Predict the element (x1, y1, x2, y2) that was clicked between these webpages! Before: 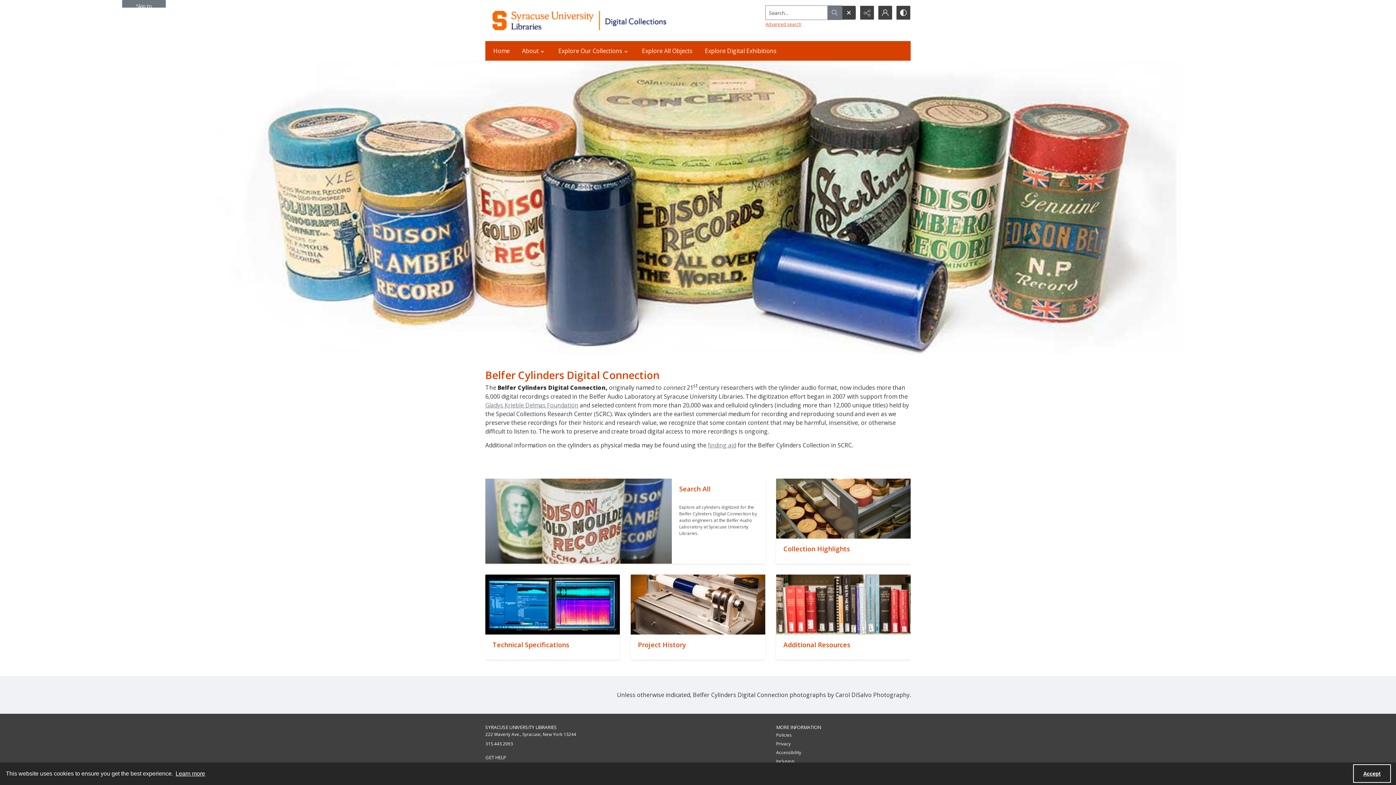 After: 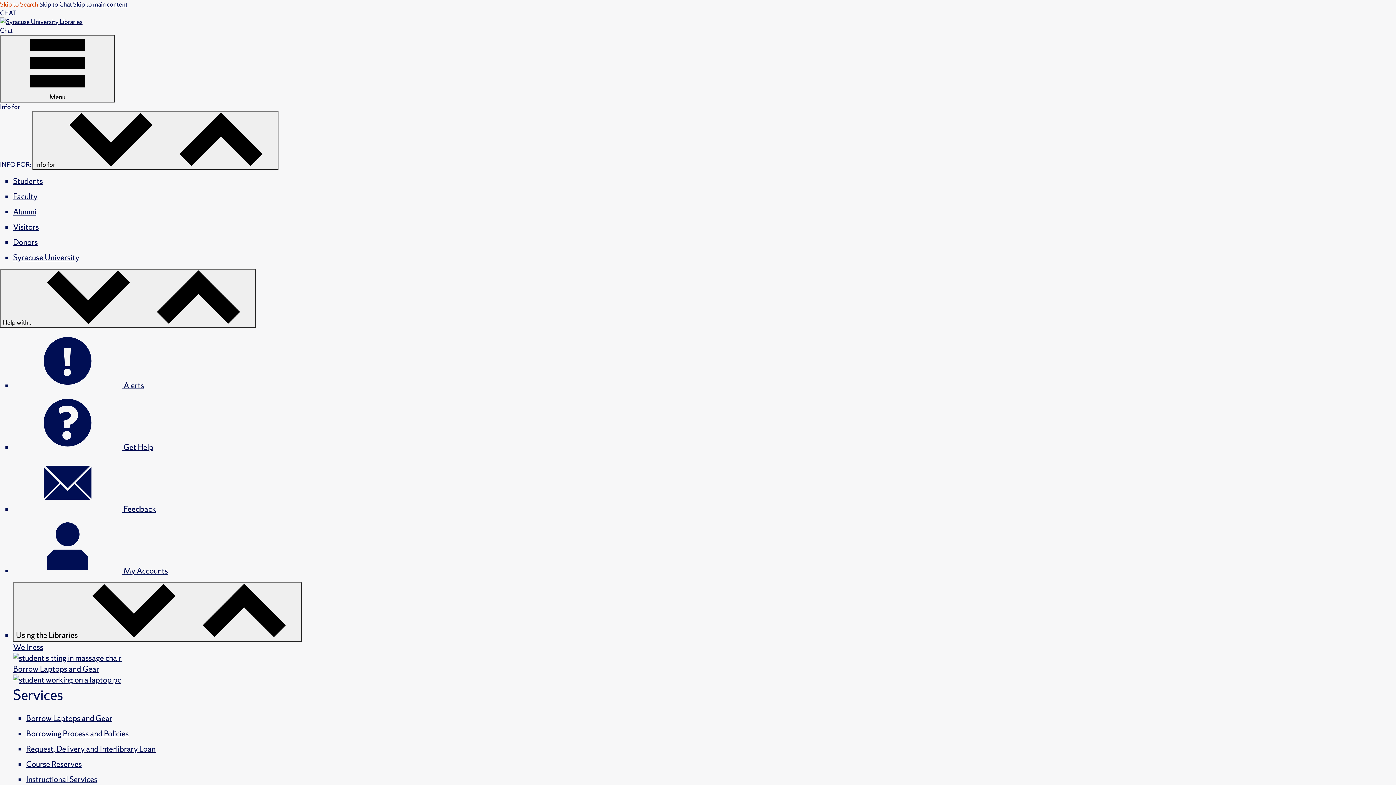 Action: bbox: (492, 10, 709, 30) label: Syracuse University Libraries Digital Collections